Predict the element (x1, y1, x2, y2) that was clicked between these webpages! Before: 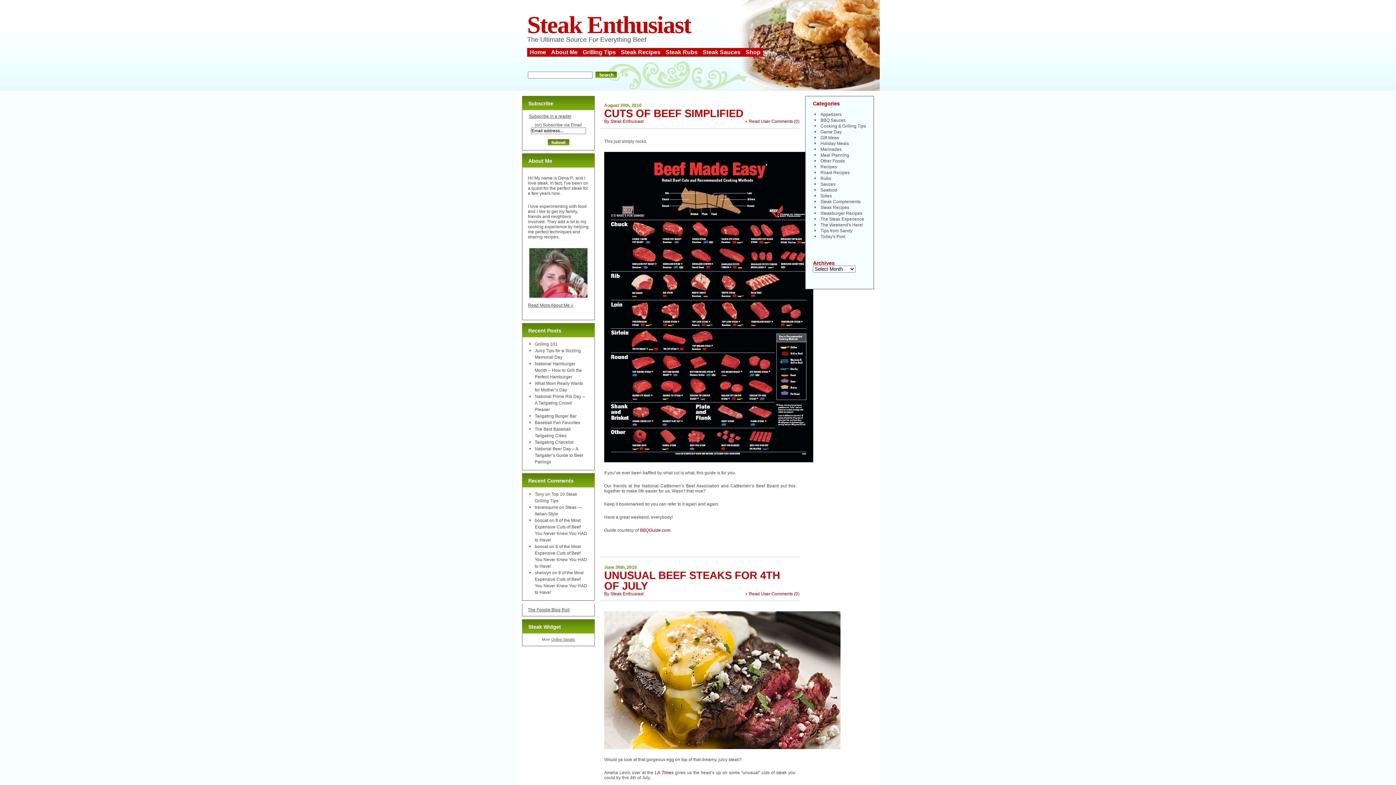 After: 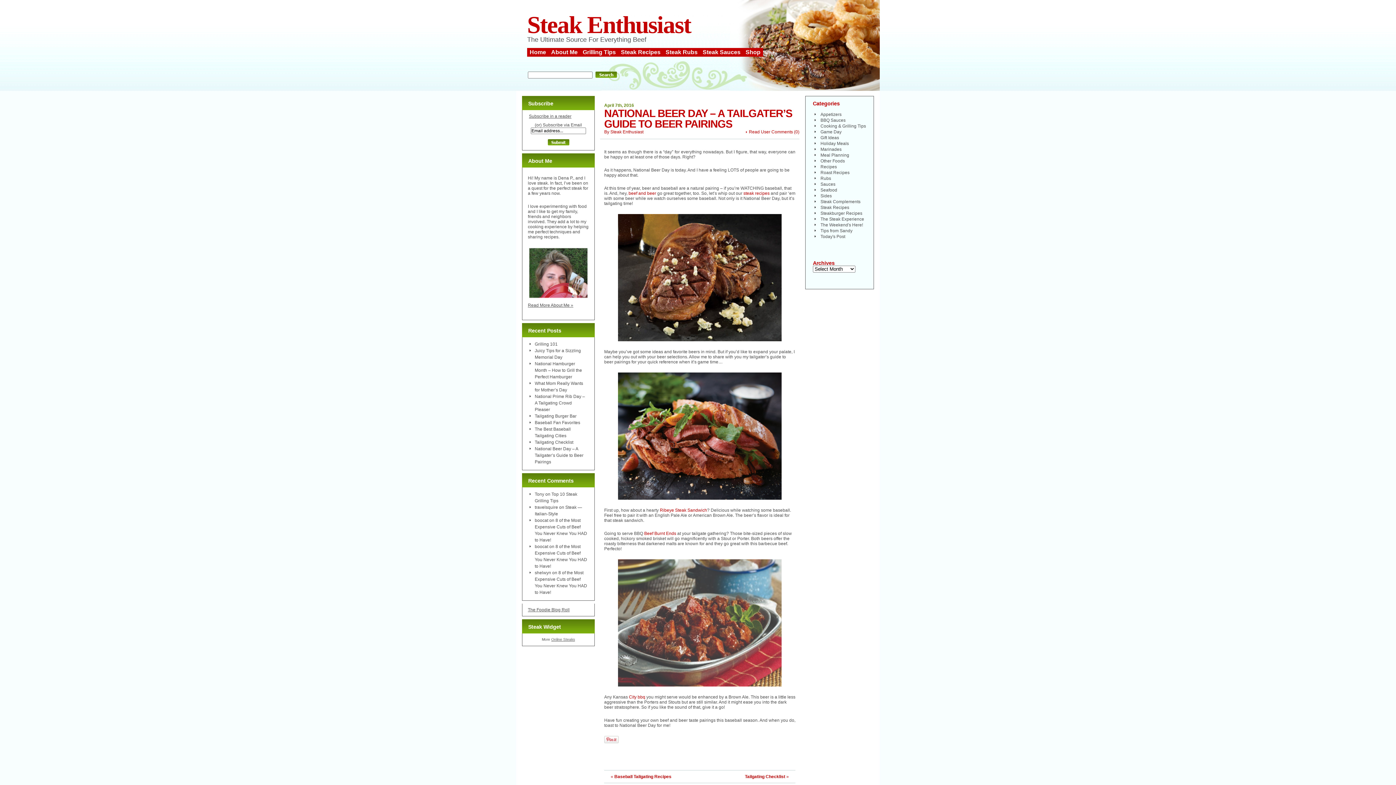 Action: bbox: (534, 446, 583, 464) label: National Beer Day – A Tailgater’s Guide to Beer Pairings